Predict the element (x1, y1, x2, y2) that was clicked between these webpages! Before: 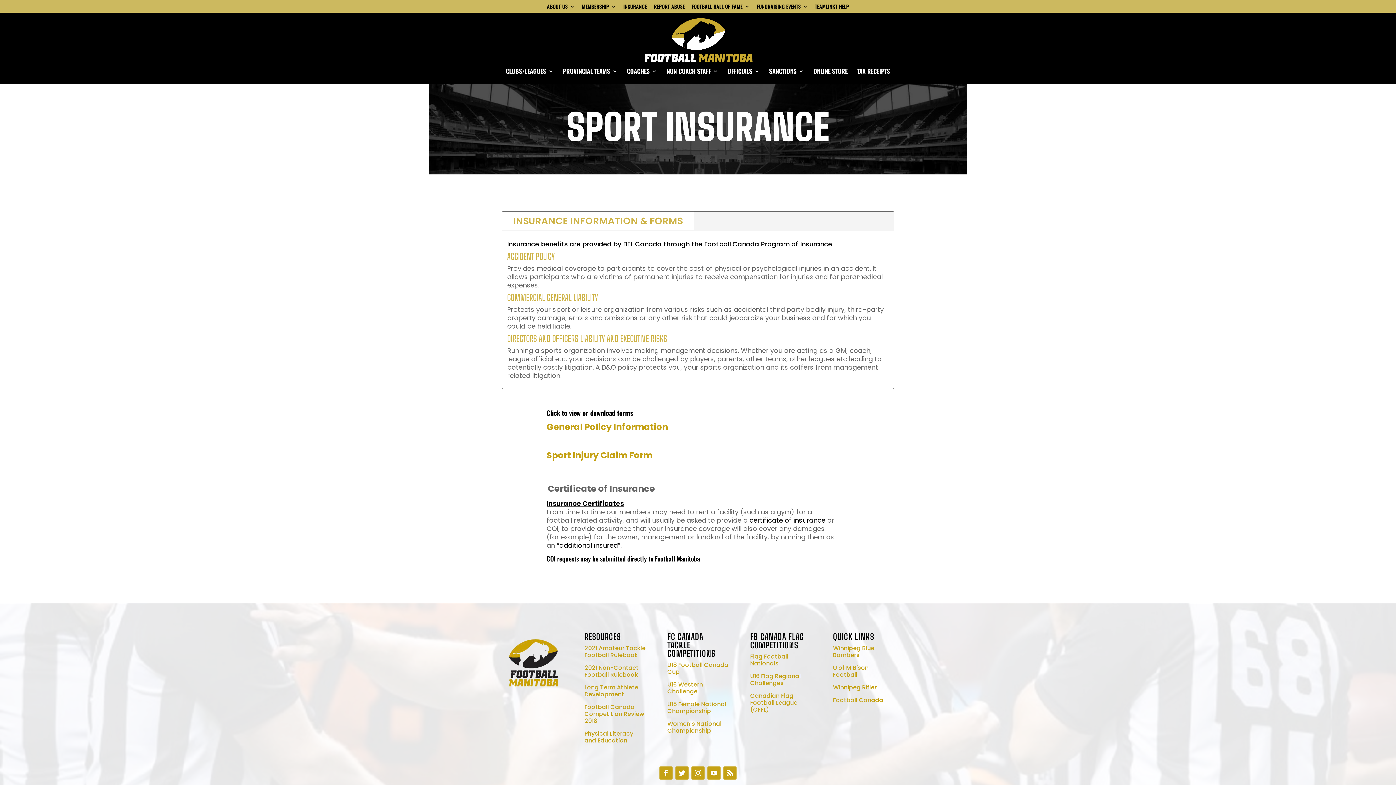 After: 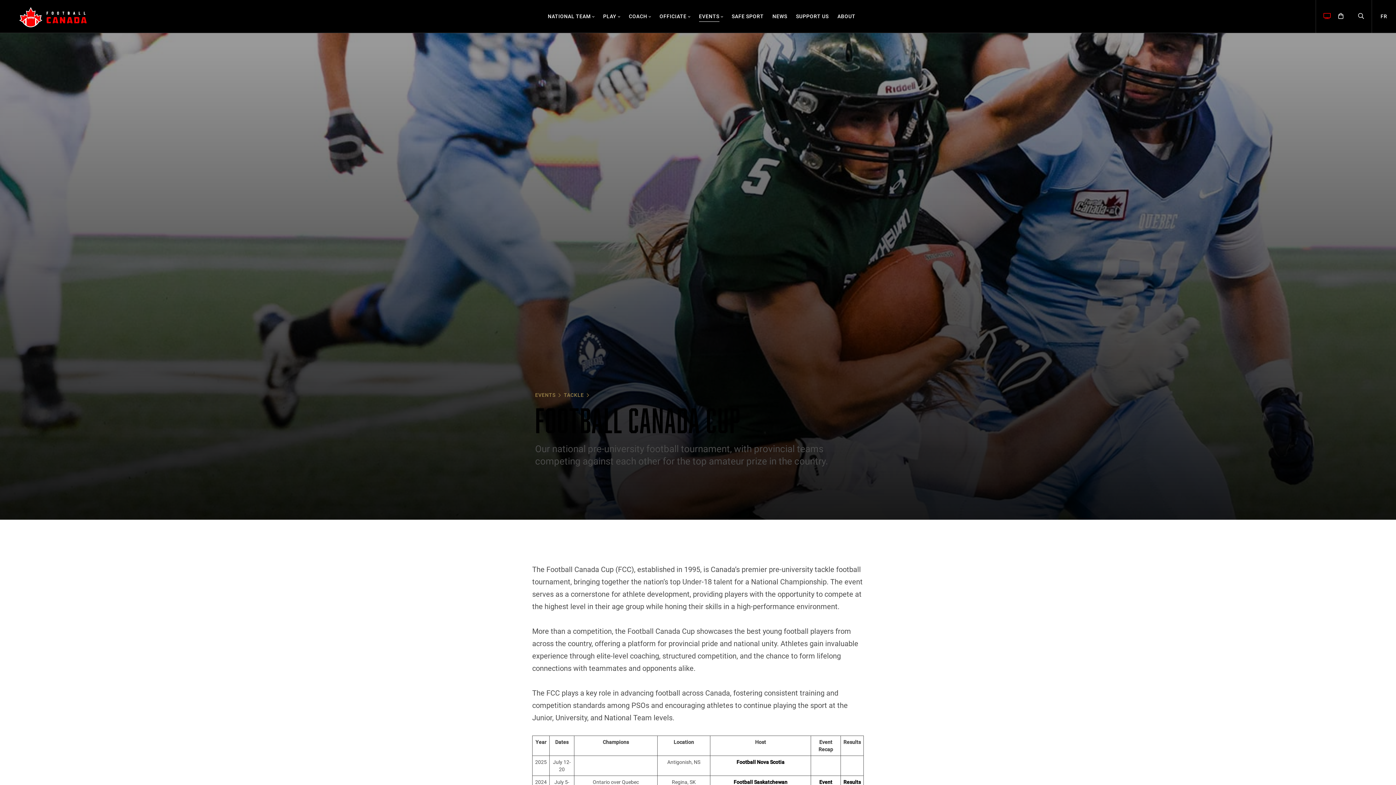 Action: bbox: (667, 661, 728, 676) label: U18 Football Canada Cup